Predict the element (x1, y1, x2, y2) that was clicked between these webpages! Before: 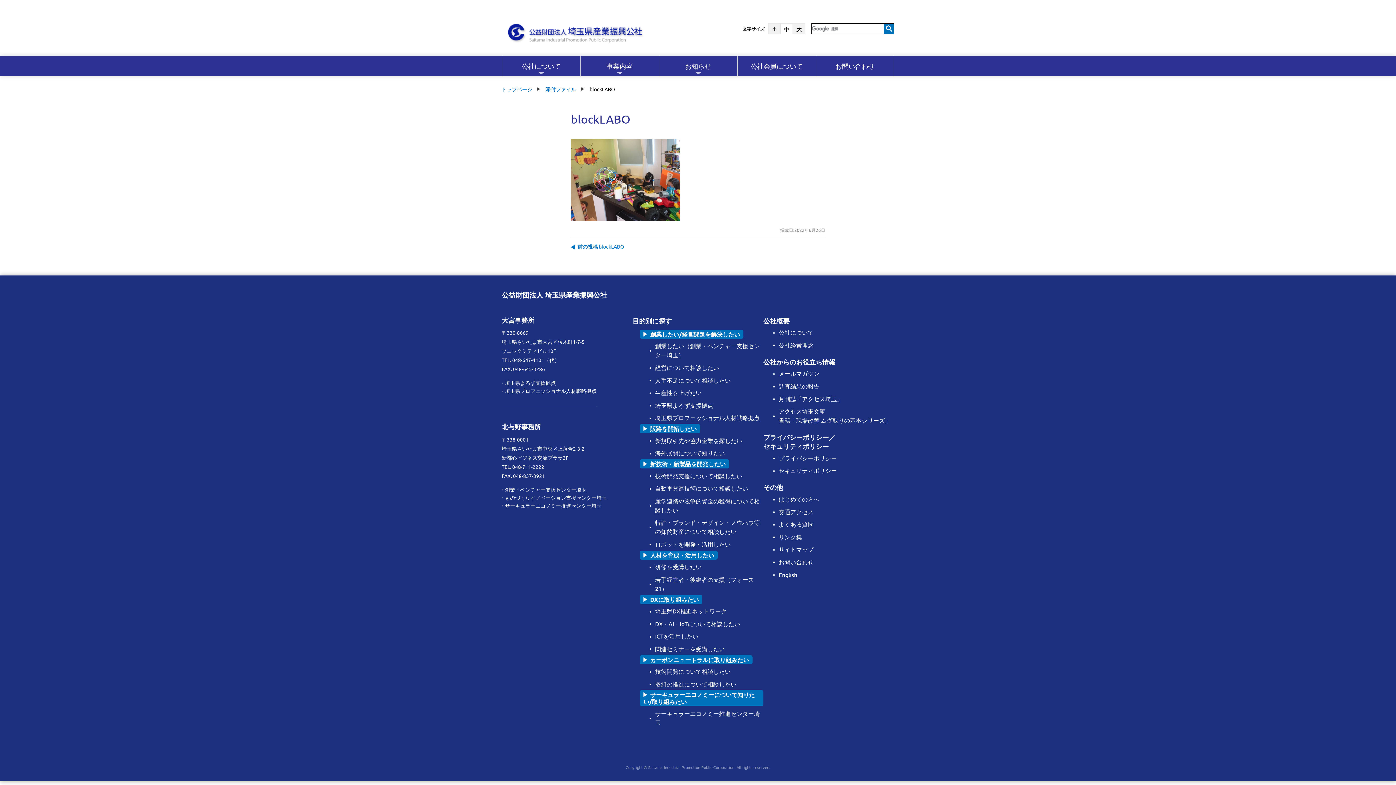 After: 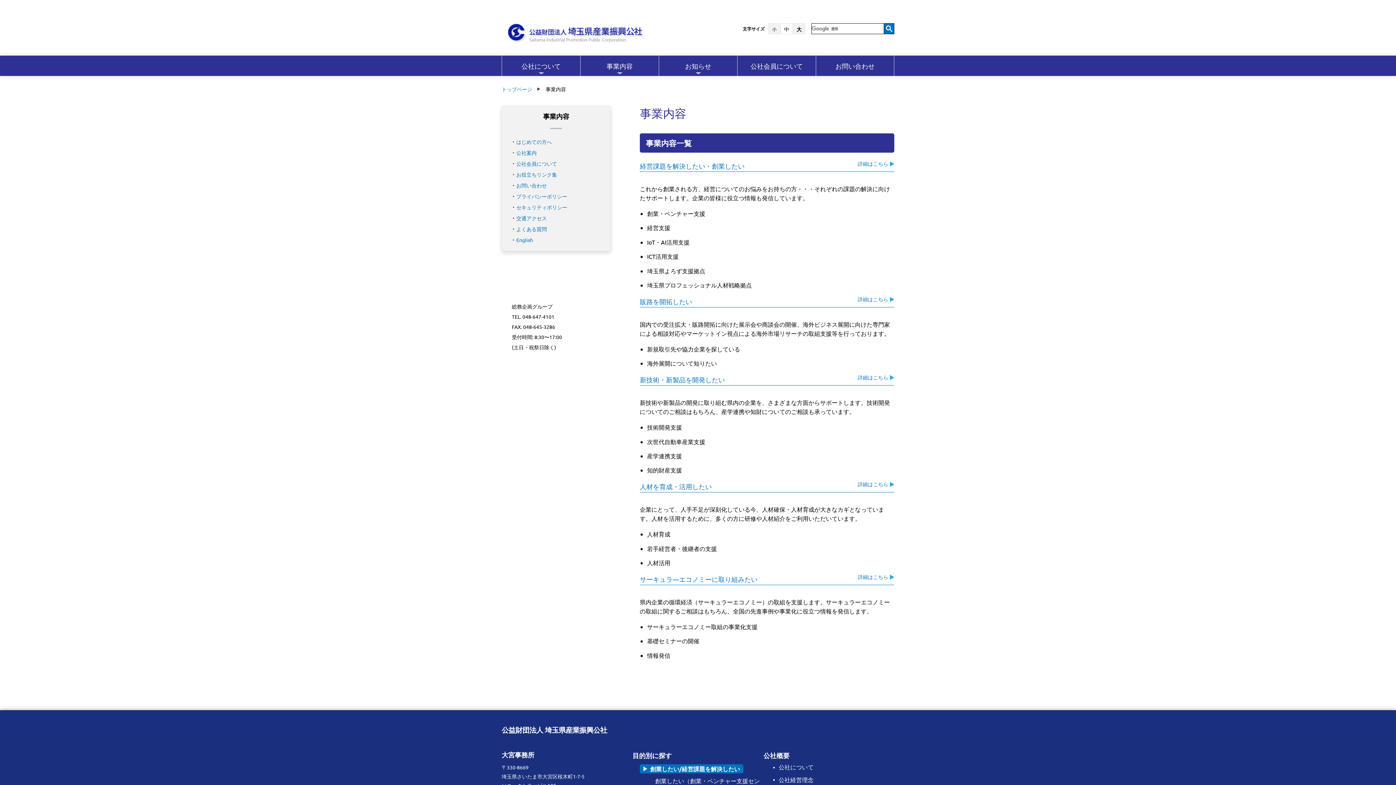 Action: bbox: (580, 55, 658, 76) label: 事業内容